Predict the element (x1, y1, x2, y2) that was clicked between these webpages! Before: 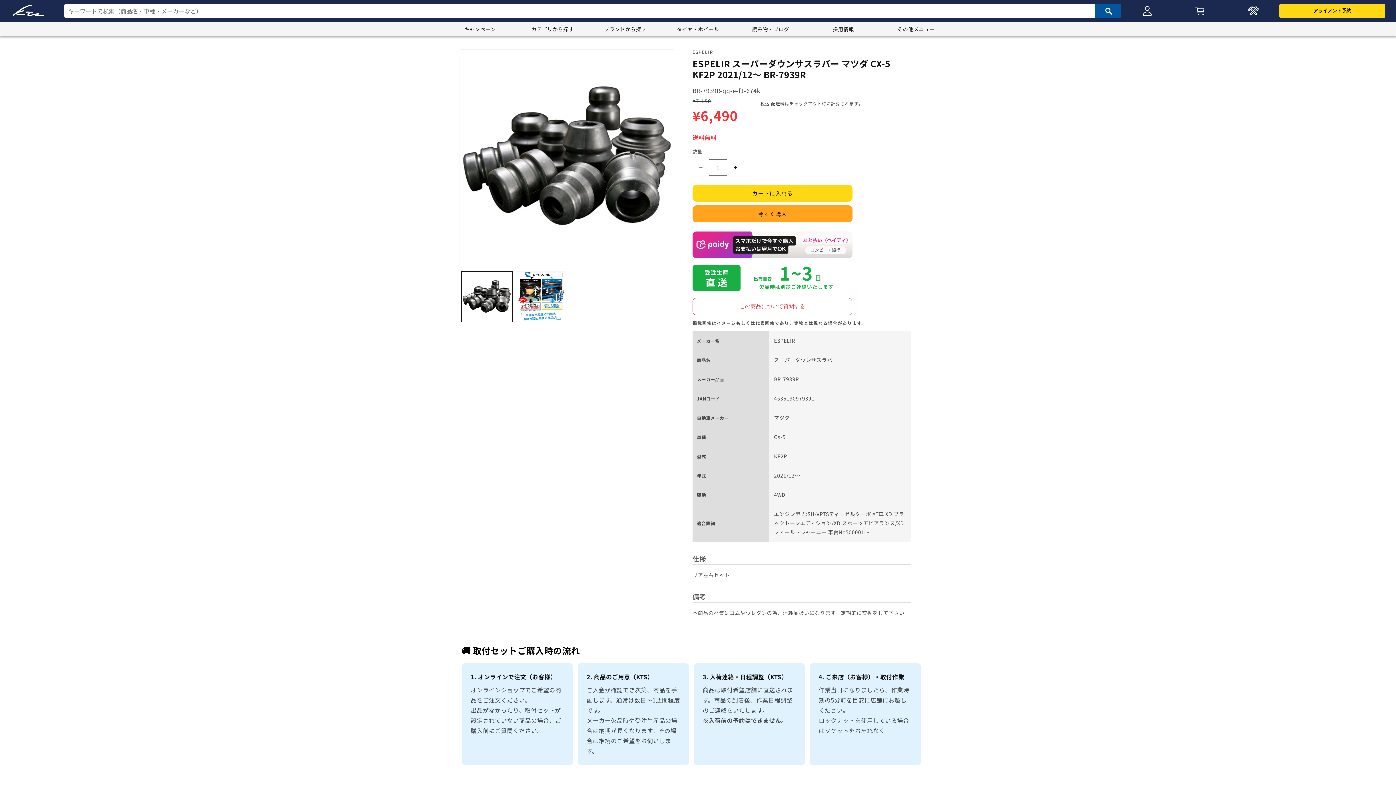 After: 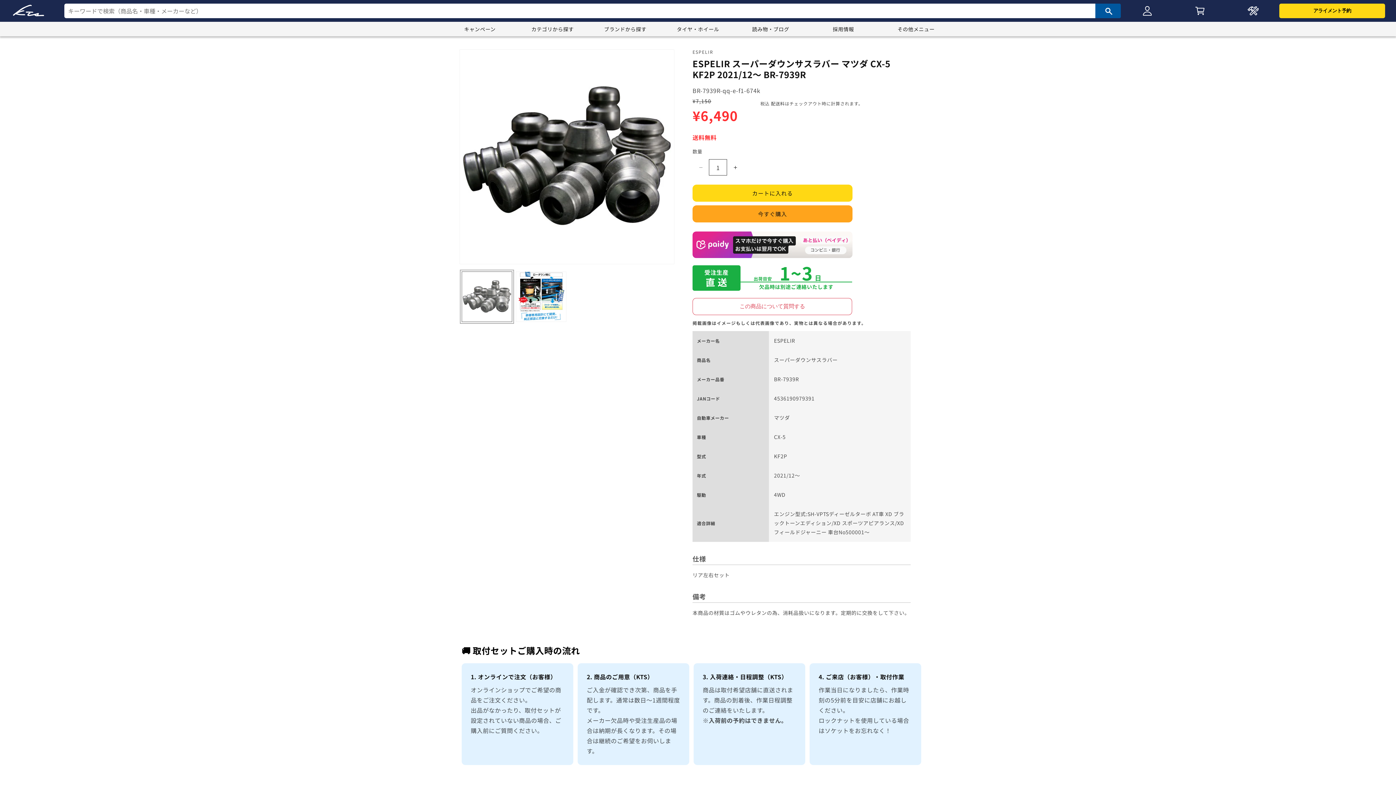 Action: label: ギャラリービューに画像 (1) を読み込む bbox: (461, 271, 512, 322)